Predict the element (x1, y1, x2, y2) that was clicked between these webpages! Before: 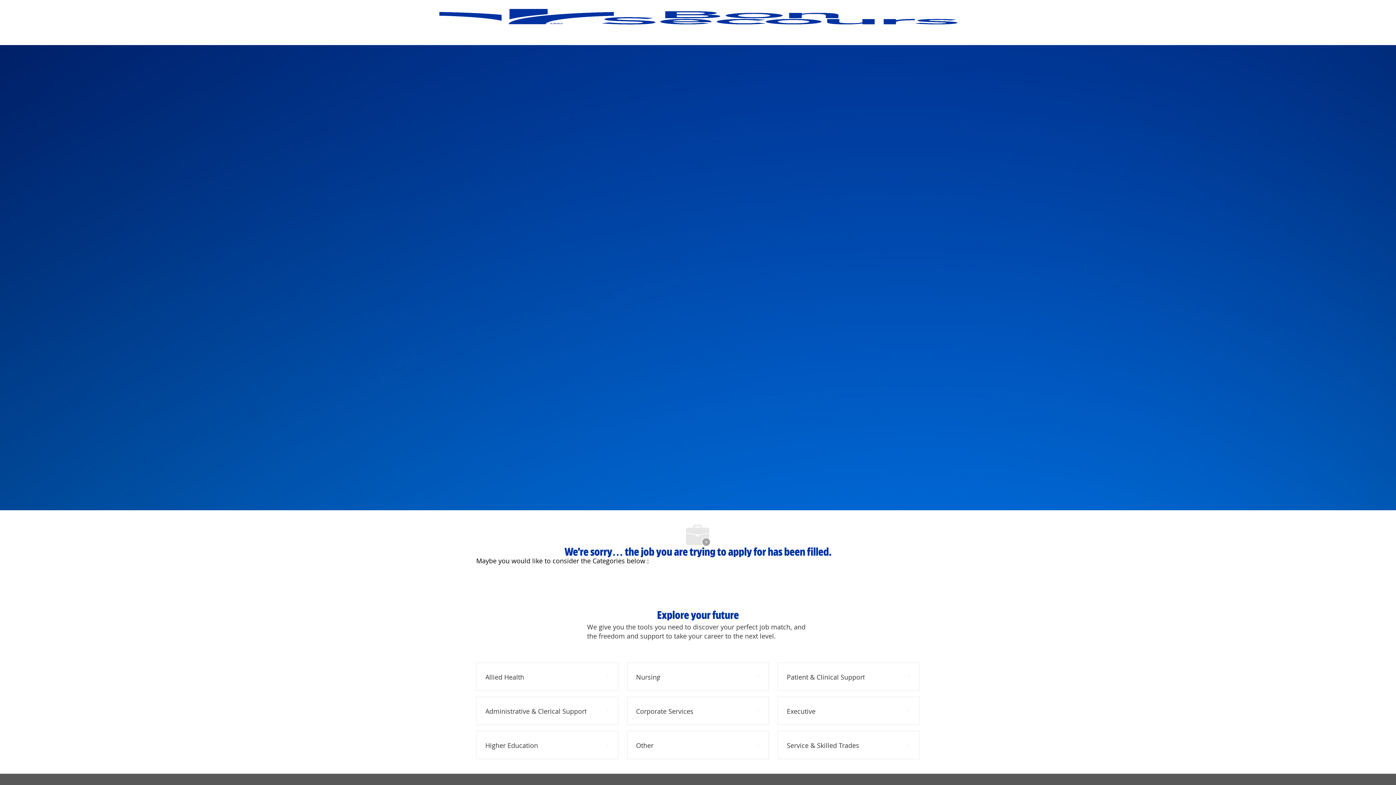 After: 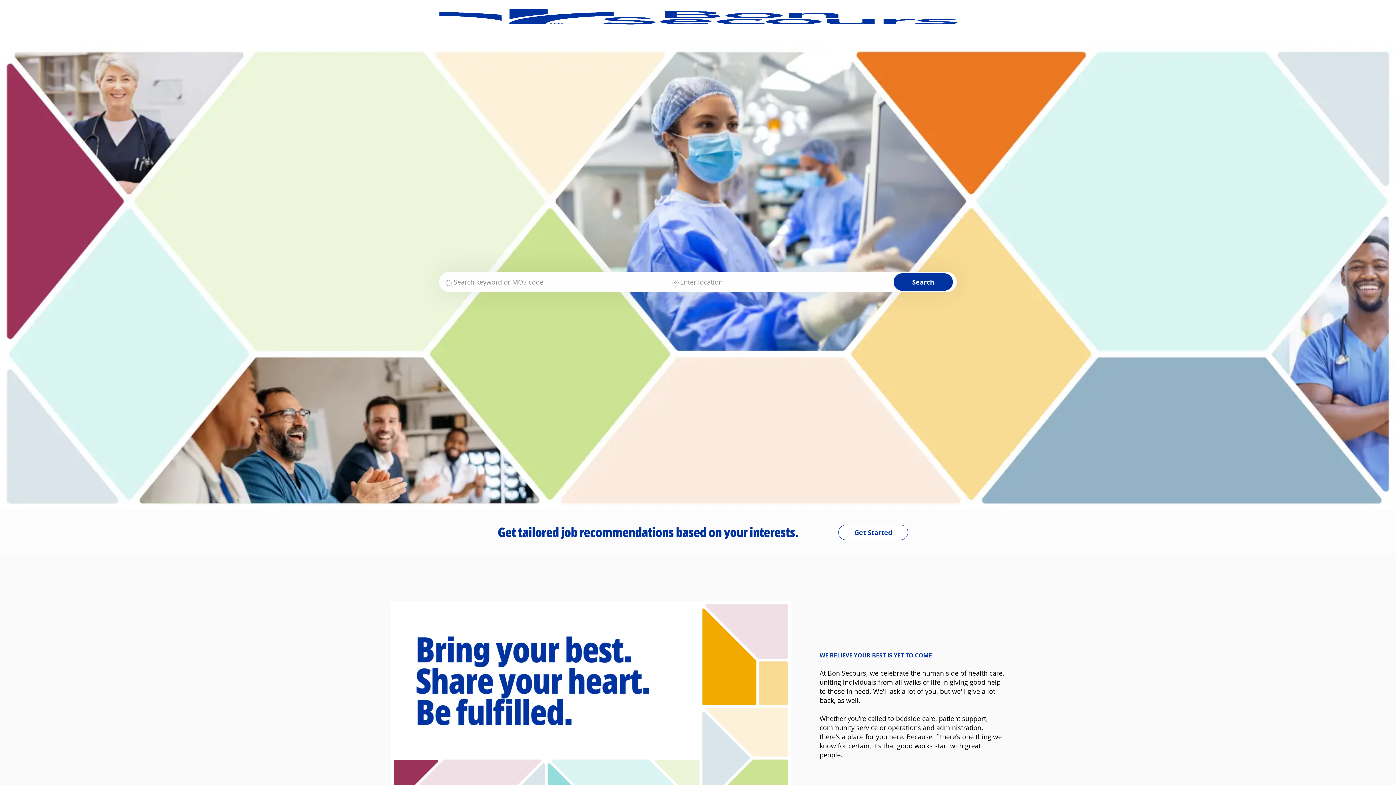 Action: bbox: (472, 696, 574, 703)